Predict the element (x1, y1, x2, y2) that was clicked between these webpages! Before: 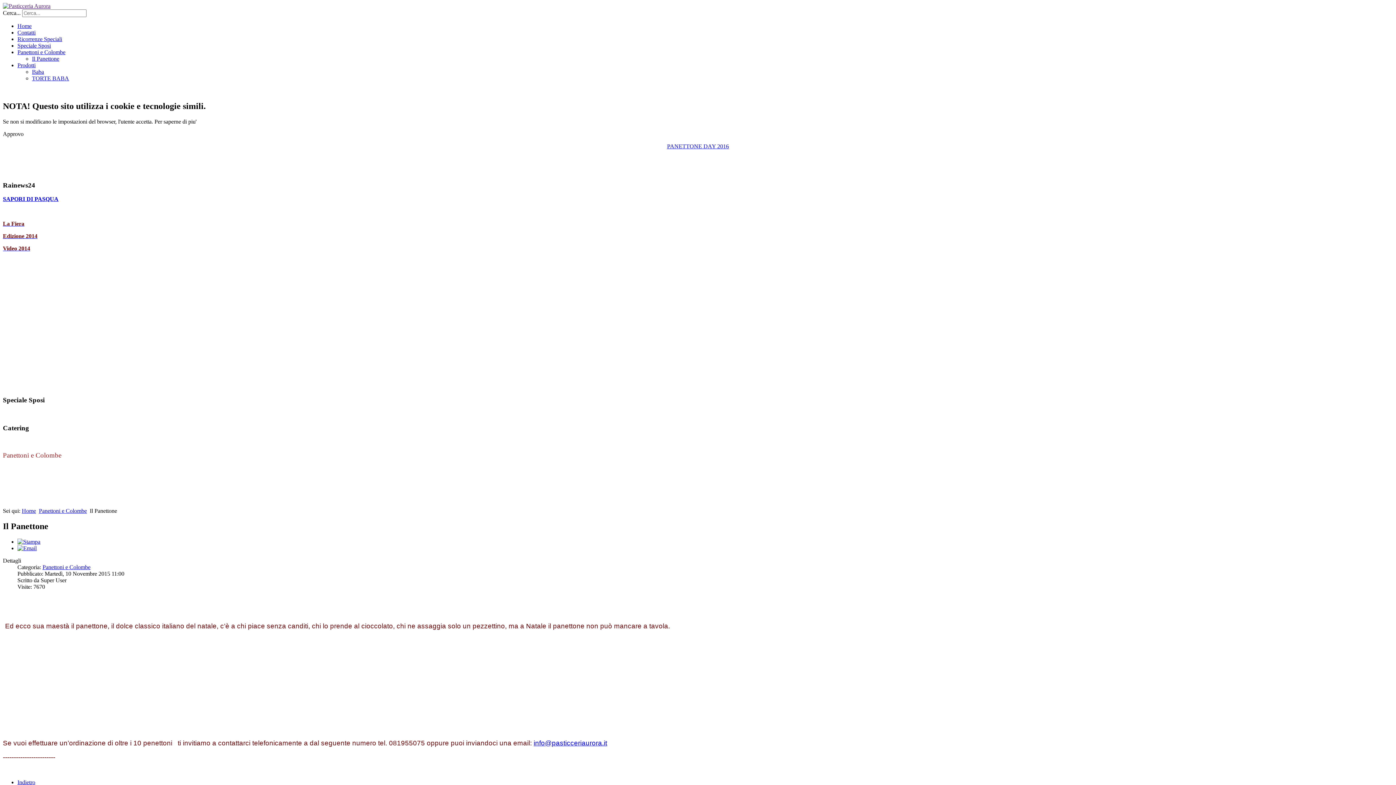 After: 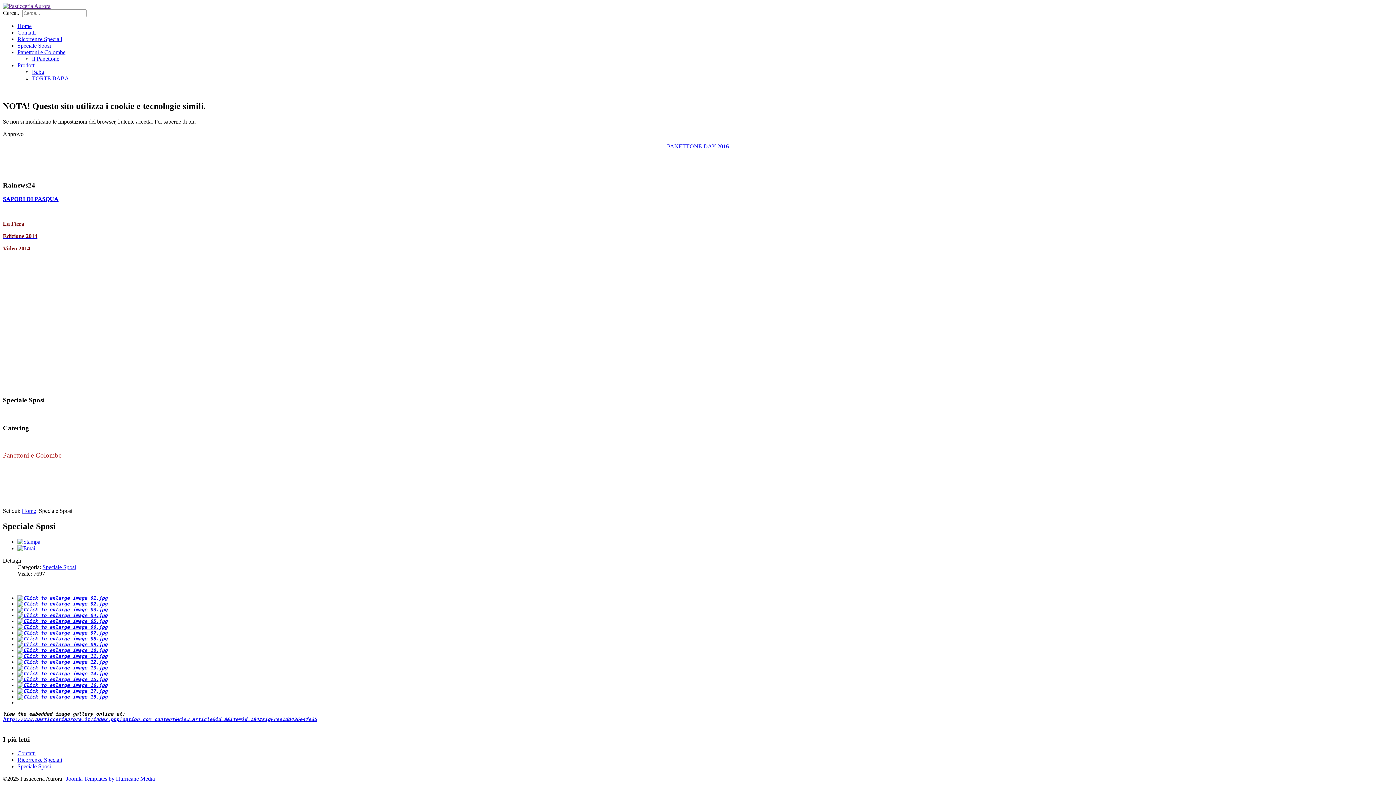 Action: bbox: (17, 42, 50, 48) label: Speciale Sposi